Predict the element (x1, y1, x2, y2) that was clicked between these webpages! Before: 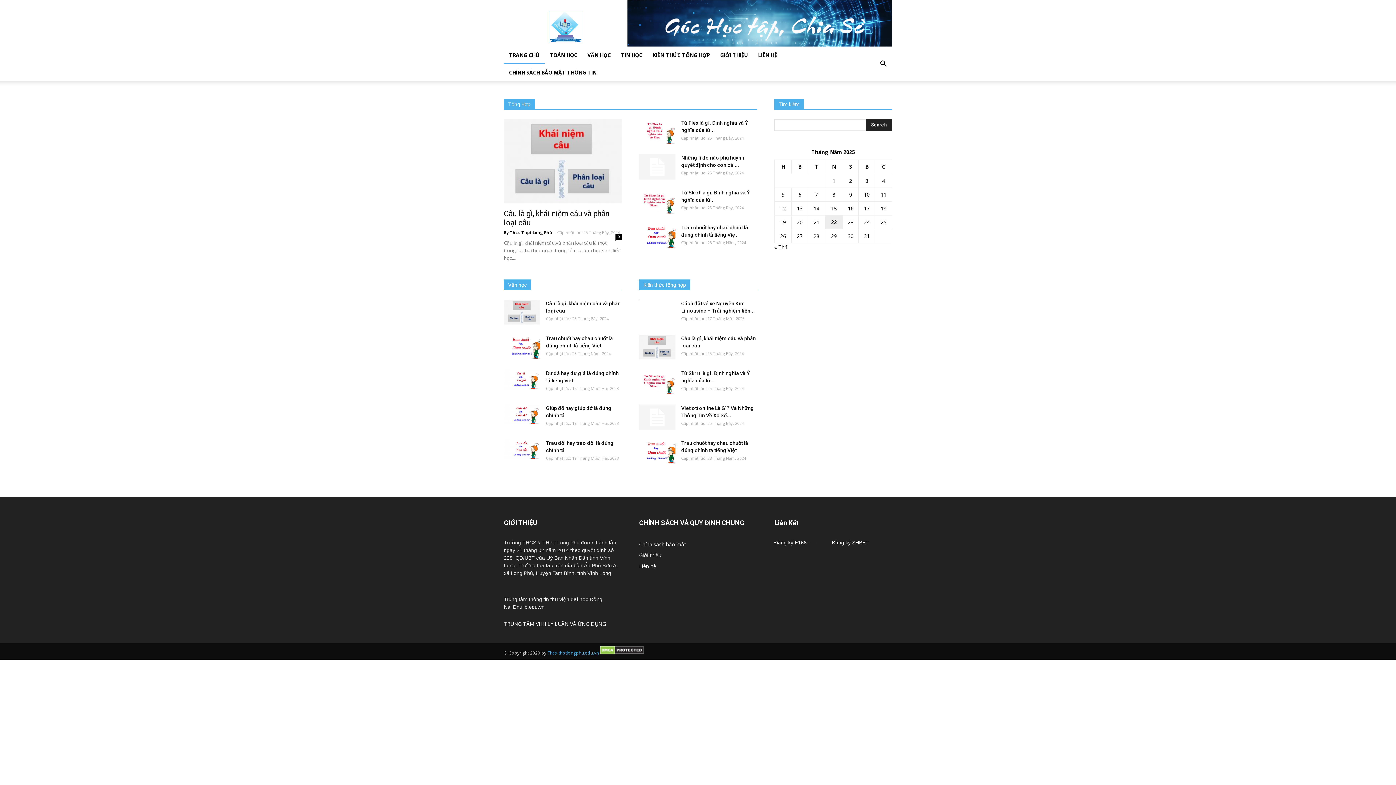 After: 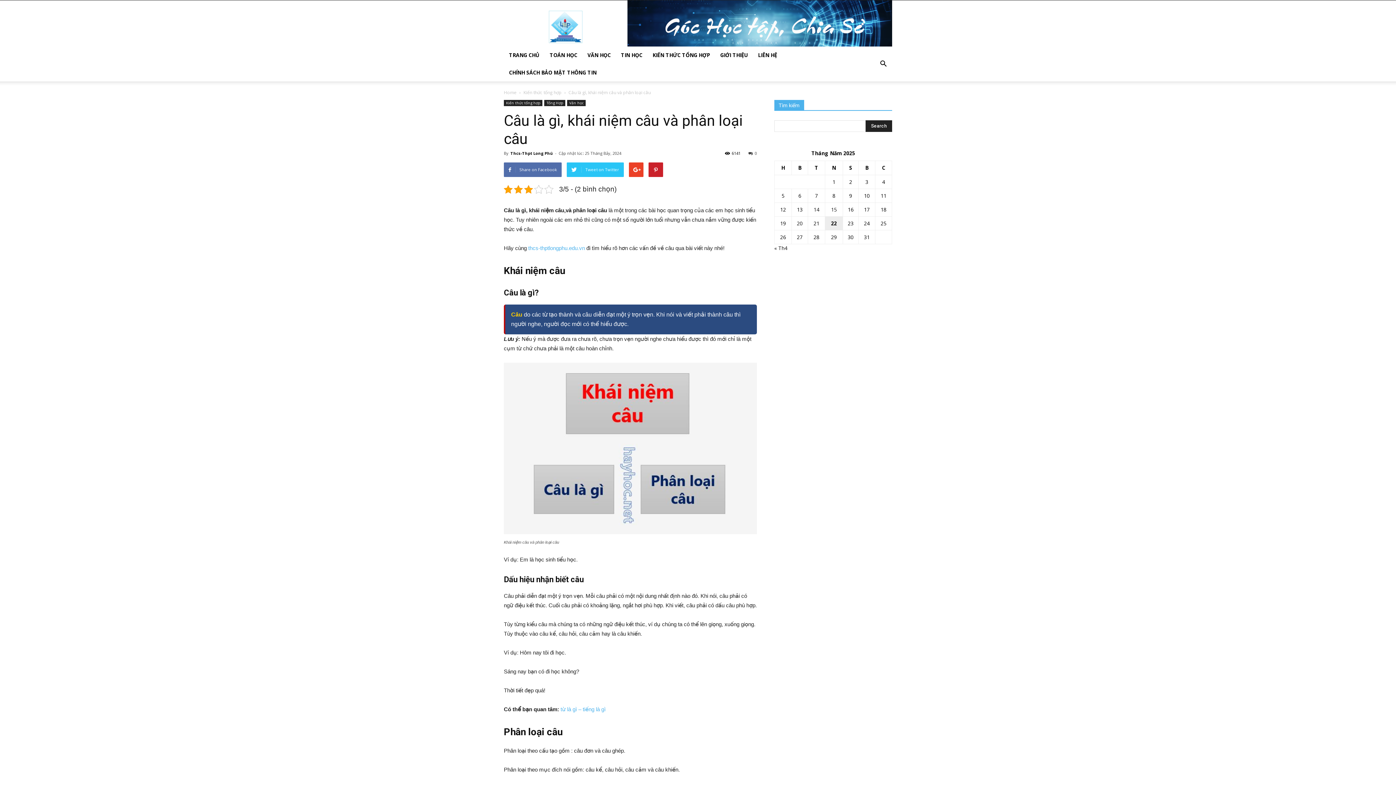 Action: bbox: (504, 300, 540, 325)